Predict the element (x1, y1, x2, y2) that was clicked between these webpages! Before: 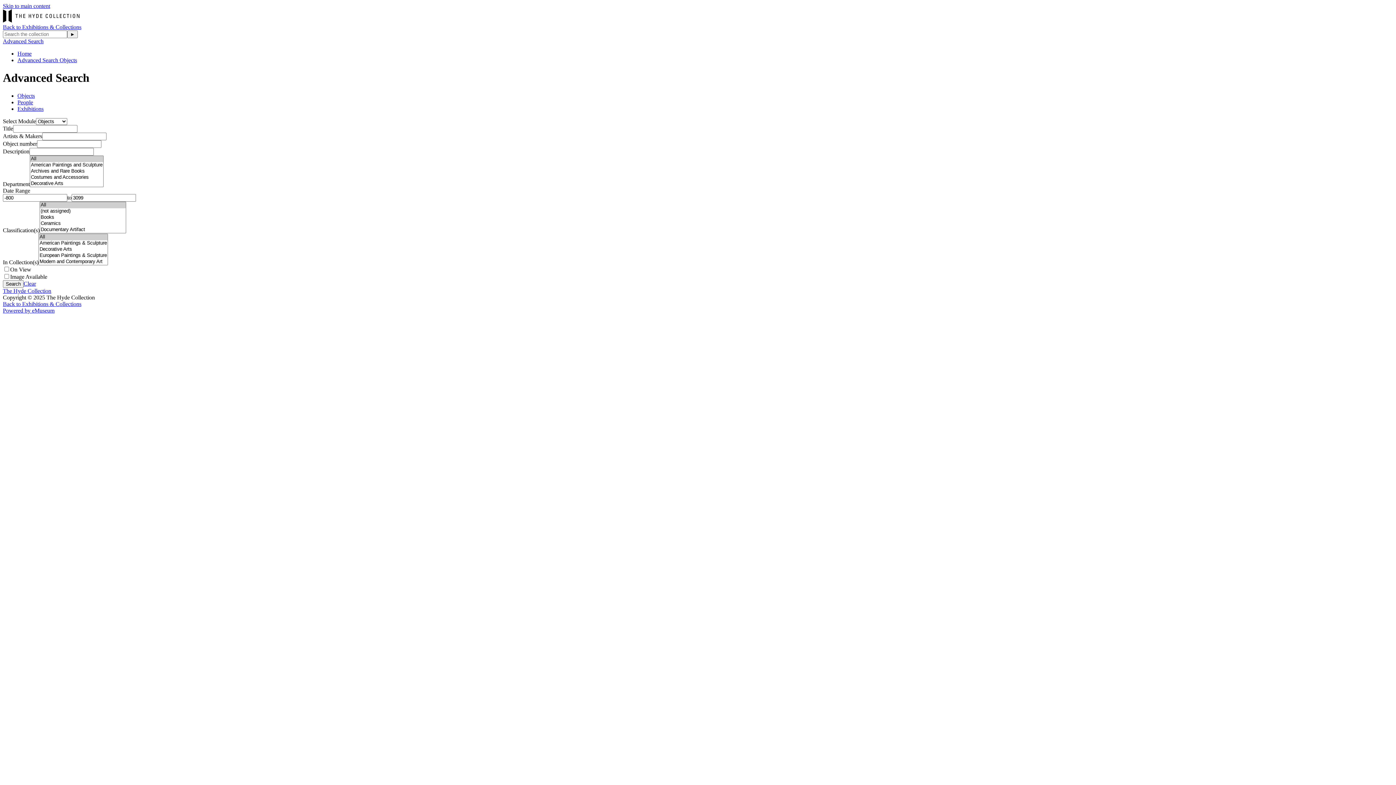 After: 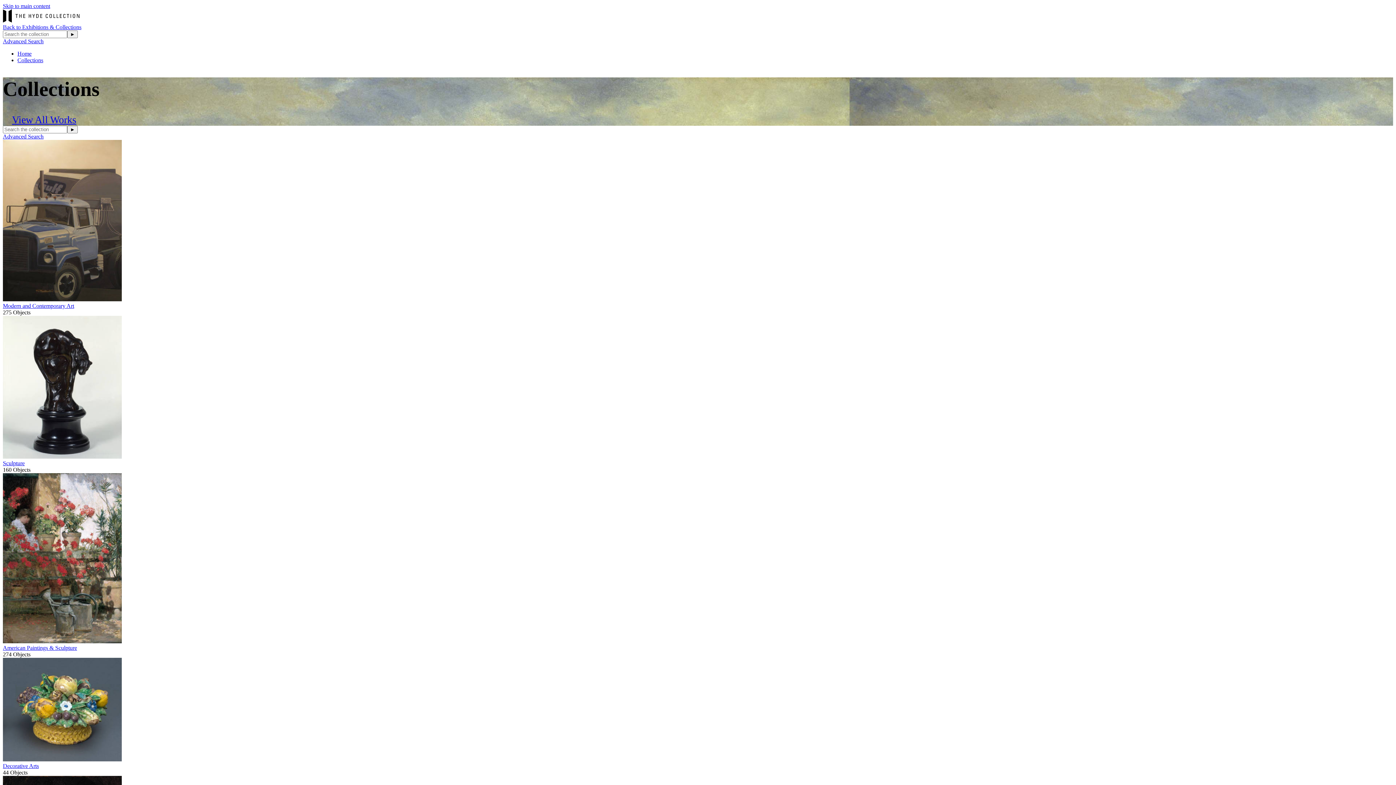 Action: label: Home bbox: (17, 50, 31, 56)